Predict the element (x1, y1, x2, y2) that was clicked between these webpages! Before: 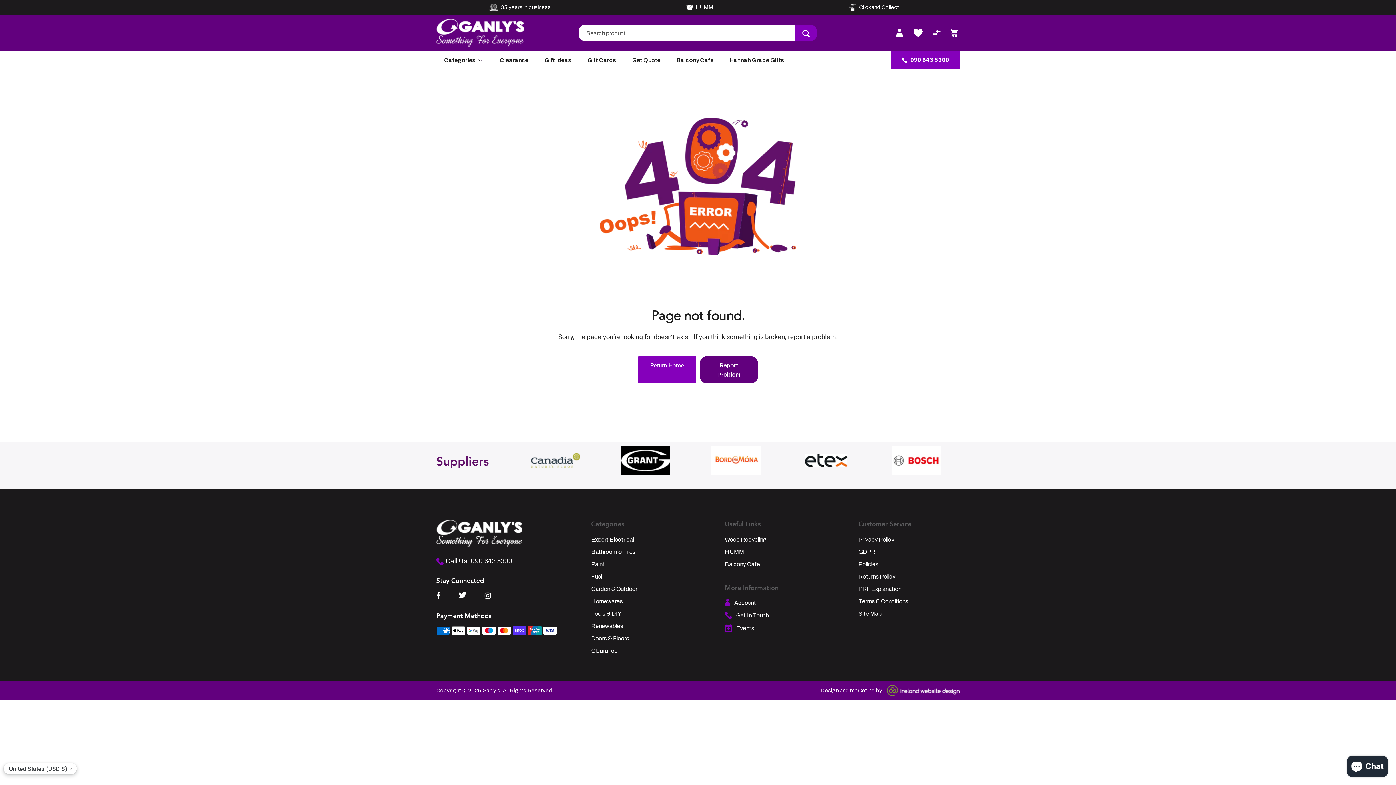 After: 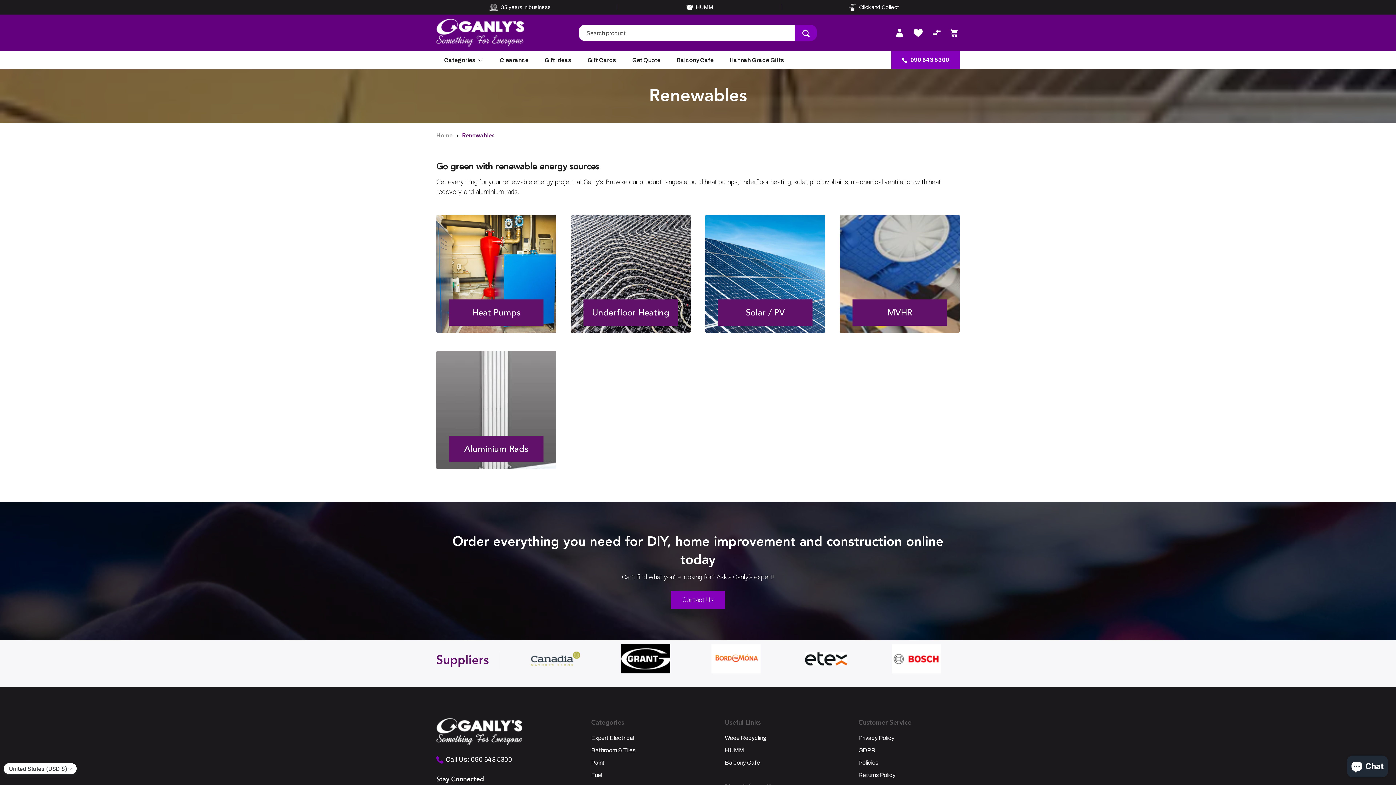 Action: bbox: (591, 623, 623, 629) label: Renewables